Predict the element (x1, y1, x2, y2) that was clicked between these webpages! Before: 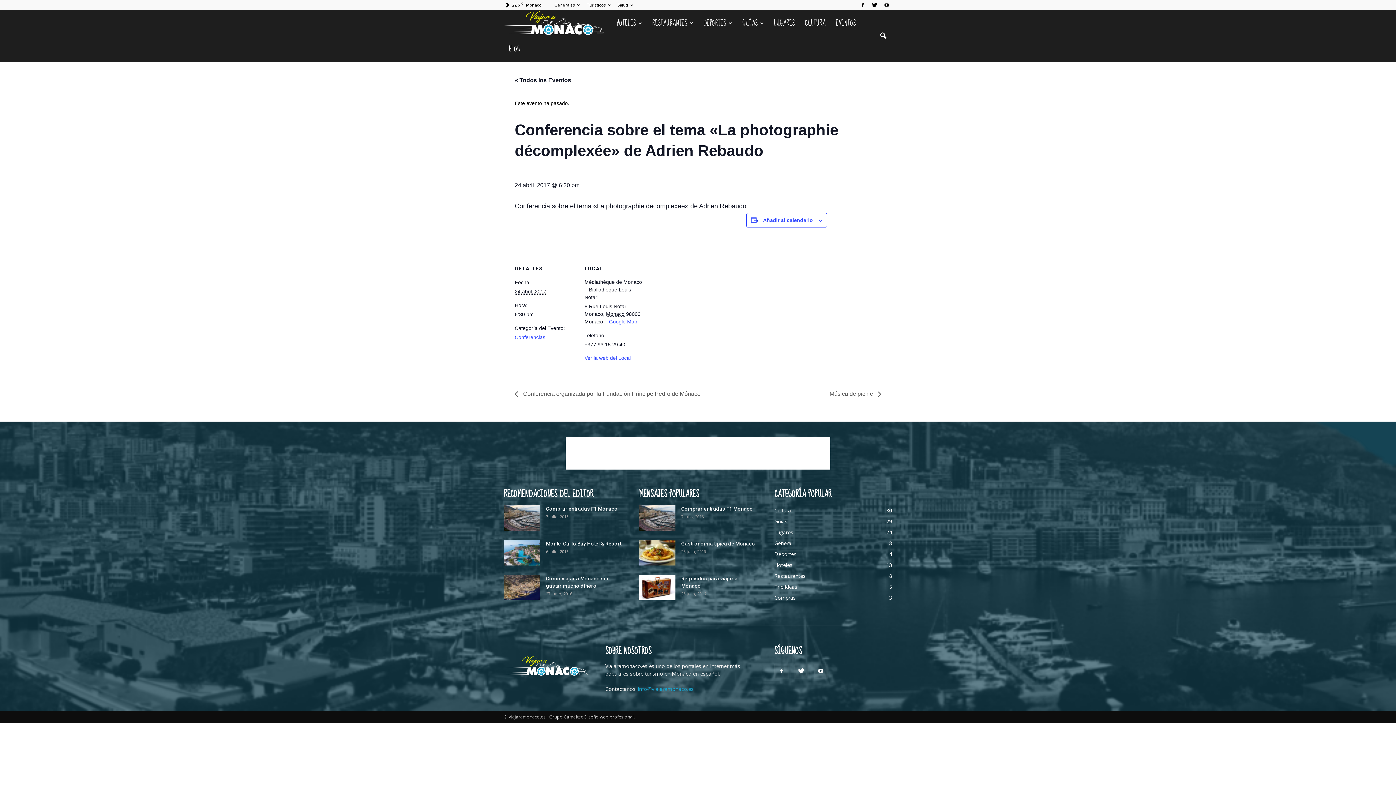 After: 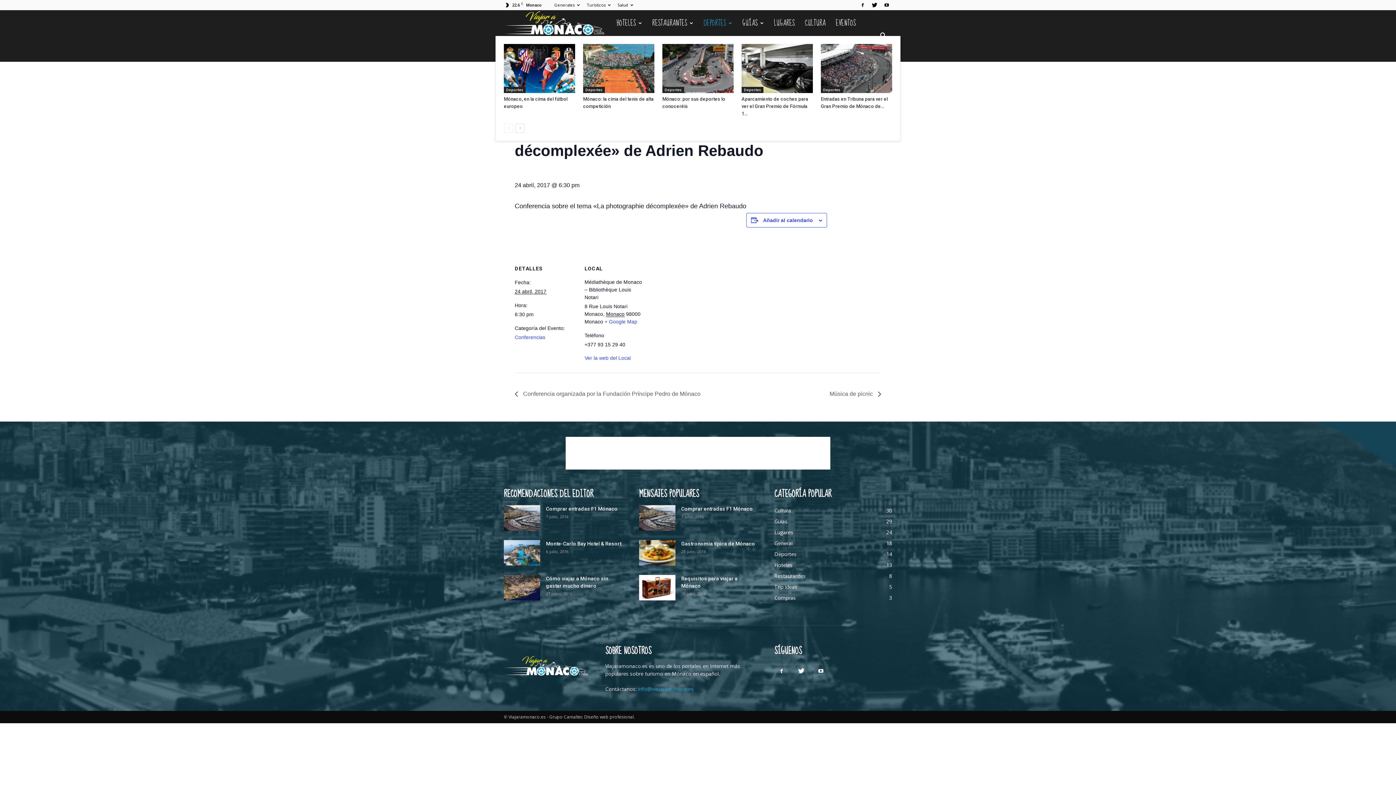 Action: bbox: (698, 10, 737, 36) label: DEPORTES